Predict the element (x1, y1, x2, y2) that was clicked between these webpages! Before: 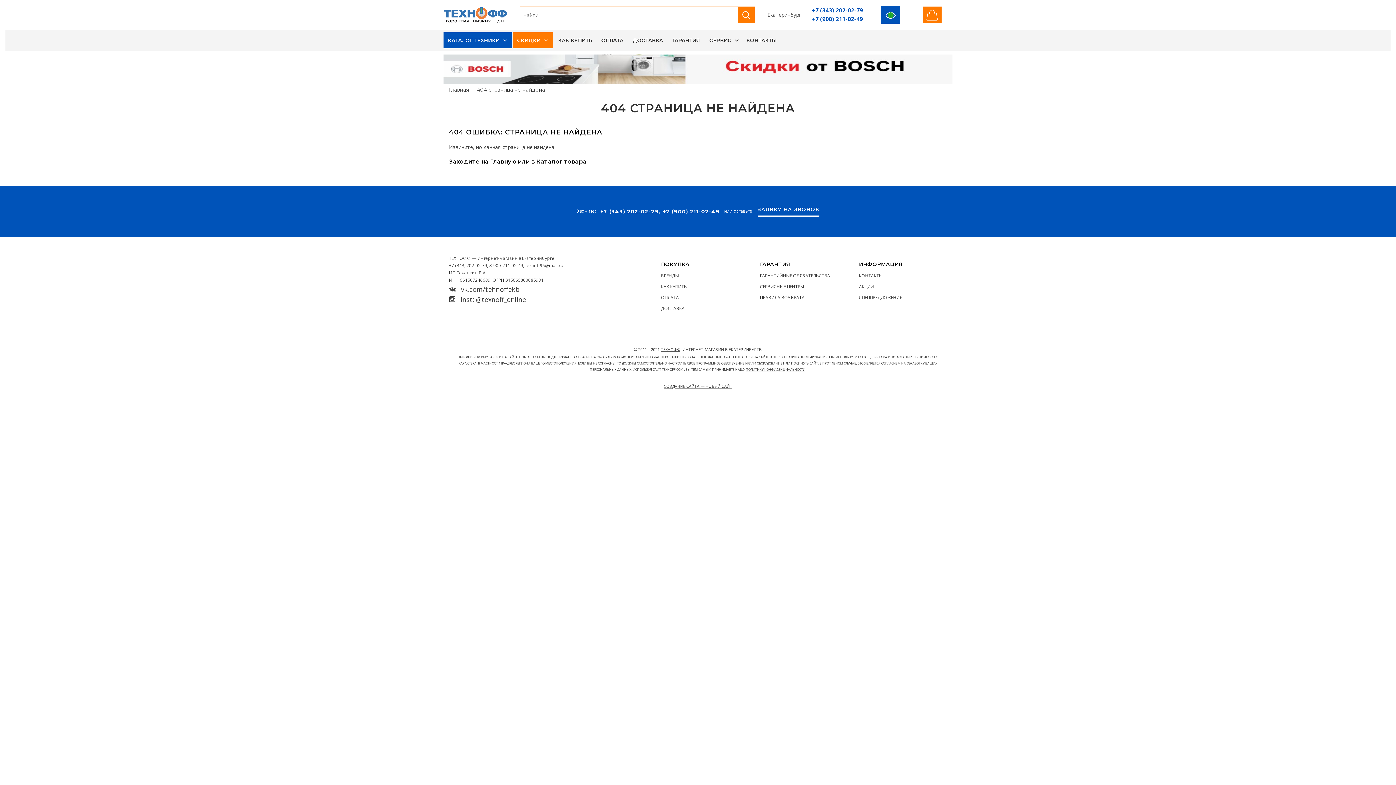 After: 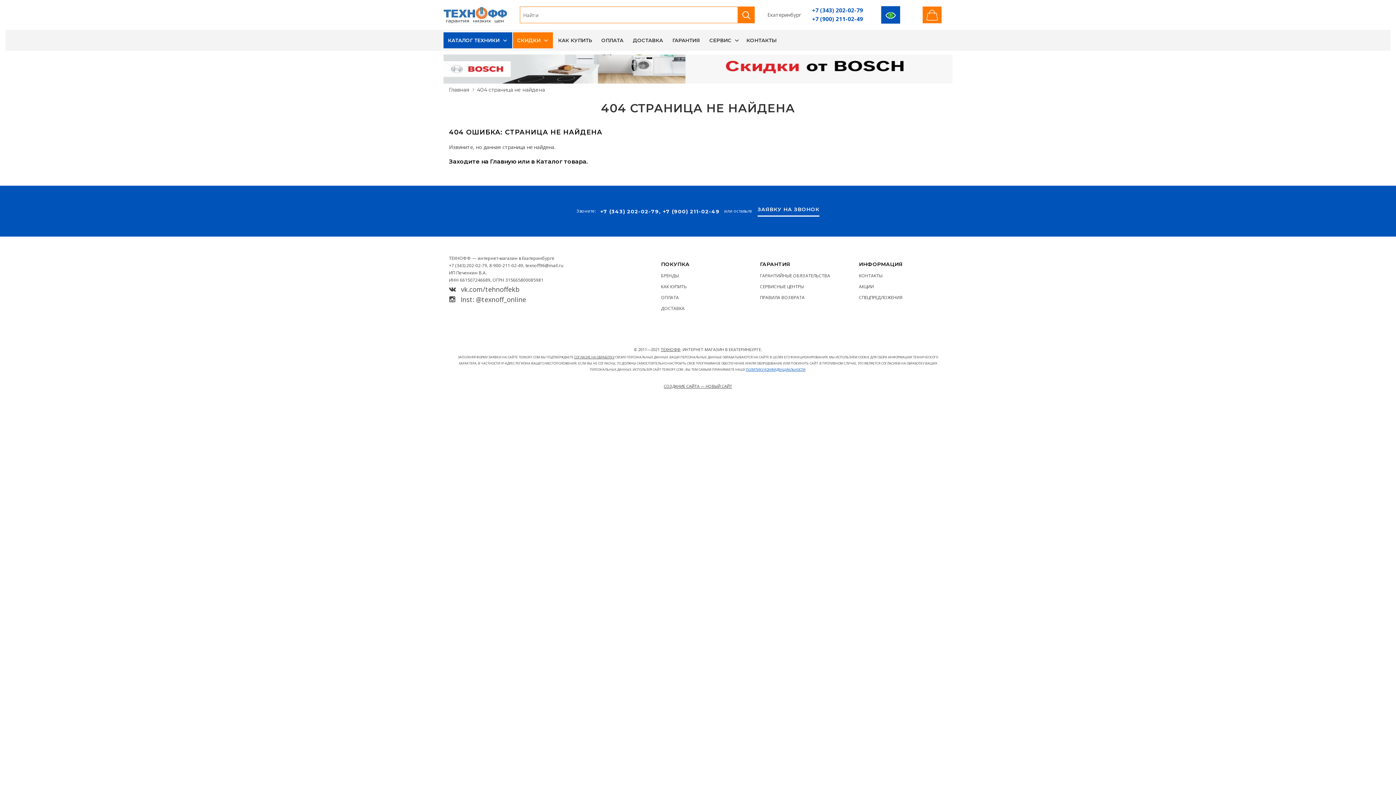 Action: bbox: (746, 367, 805, 372) label: ПОЛИТИКУ КОНФИДЕНЦИАЛЬНОСТИ